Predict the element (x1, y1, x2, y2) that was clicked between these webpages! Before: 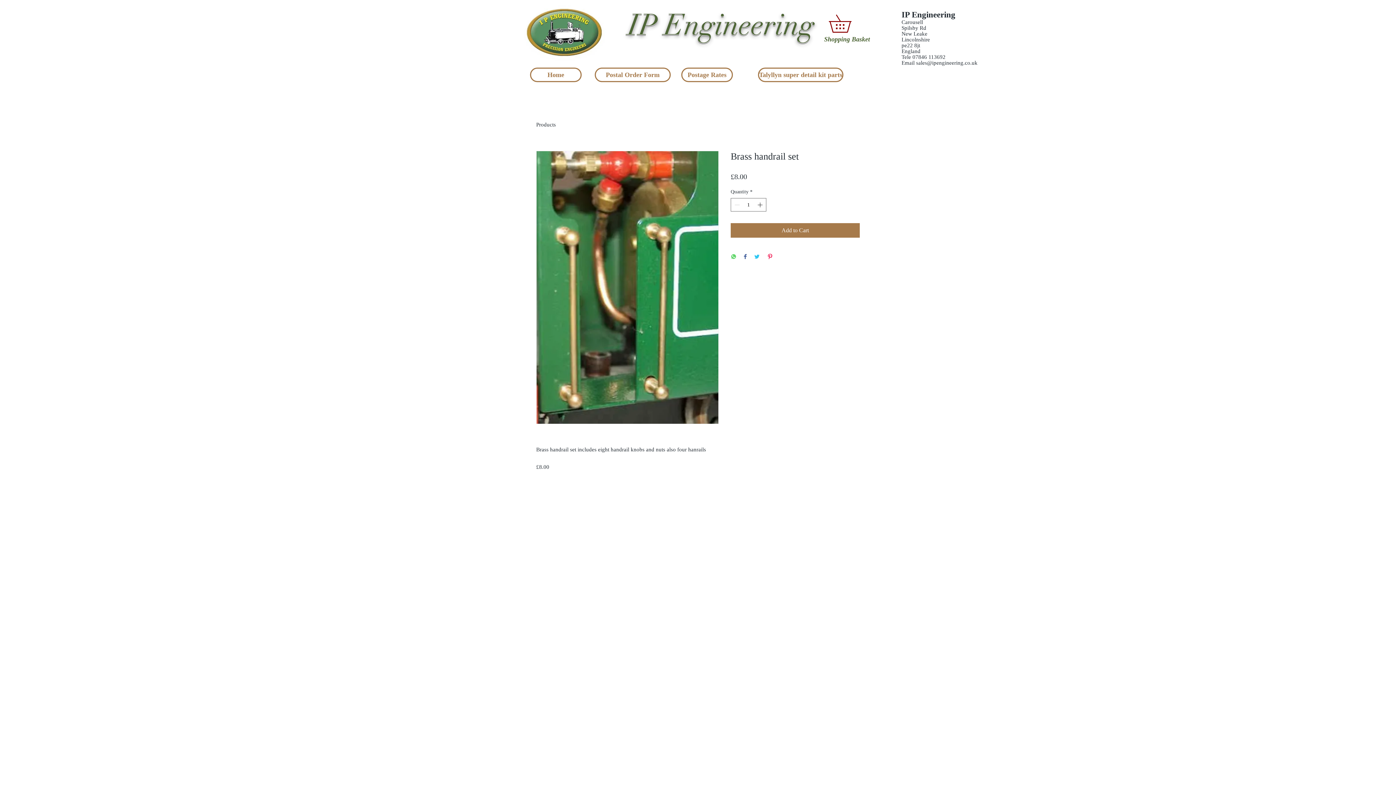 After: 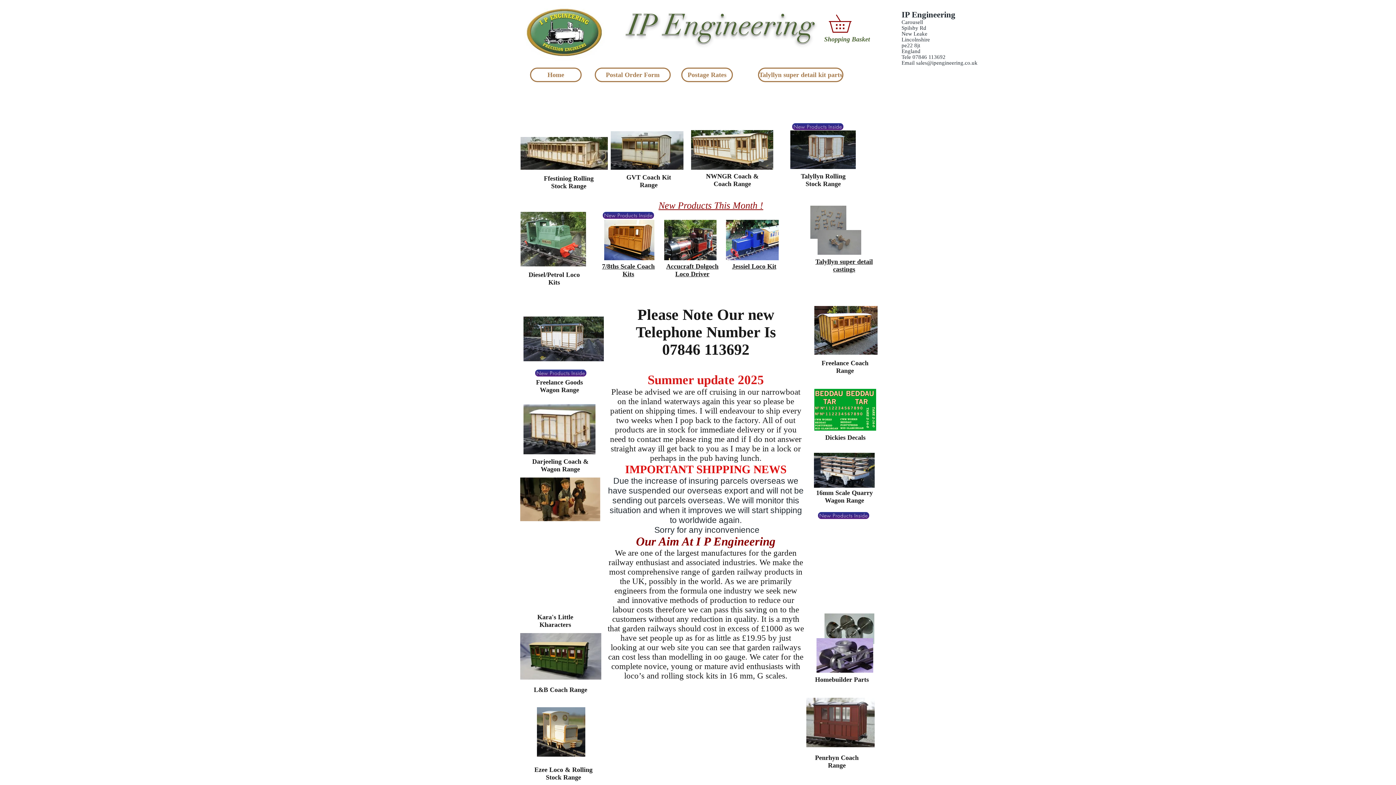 Action: label: Home bbox: (530, 67, 581, 82)